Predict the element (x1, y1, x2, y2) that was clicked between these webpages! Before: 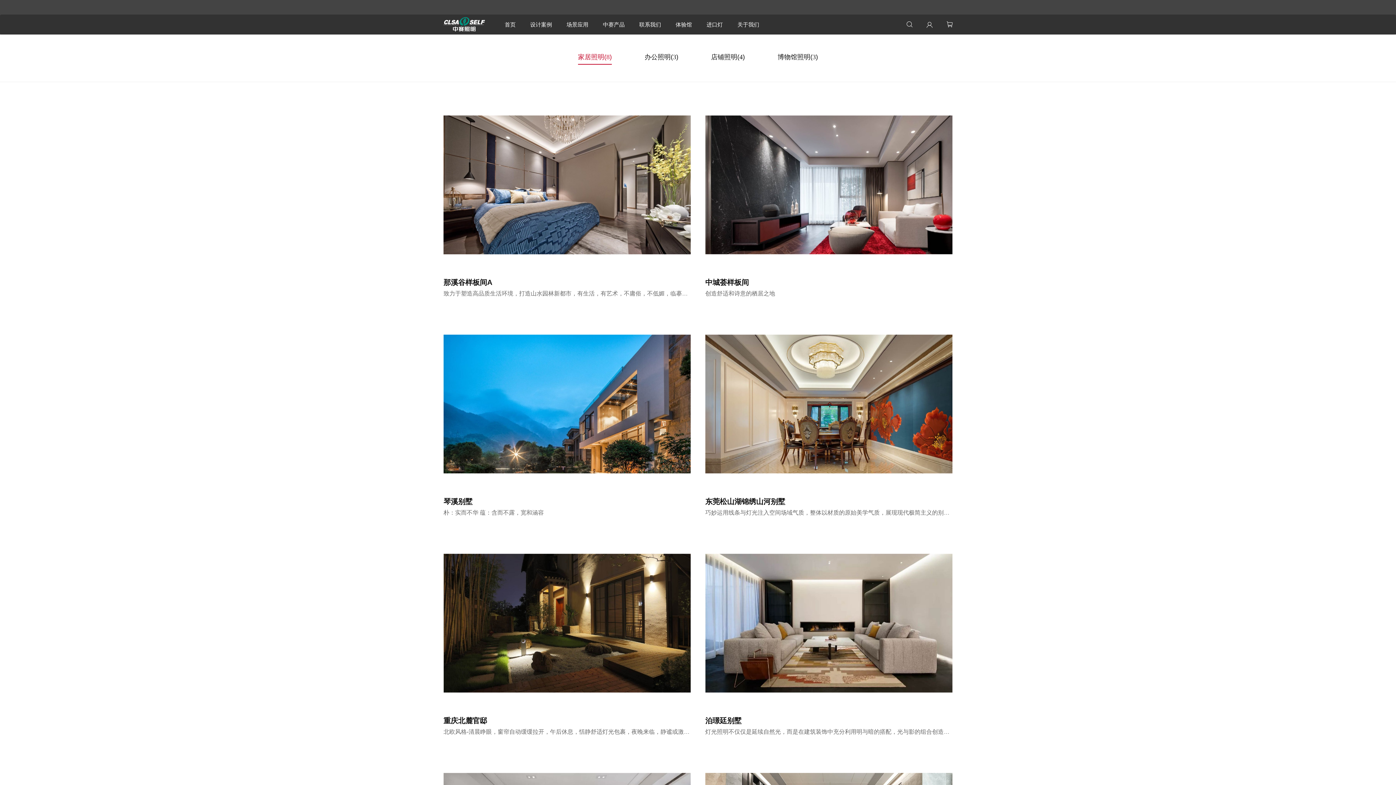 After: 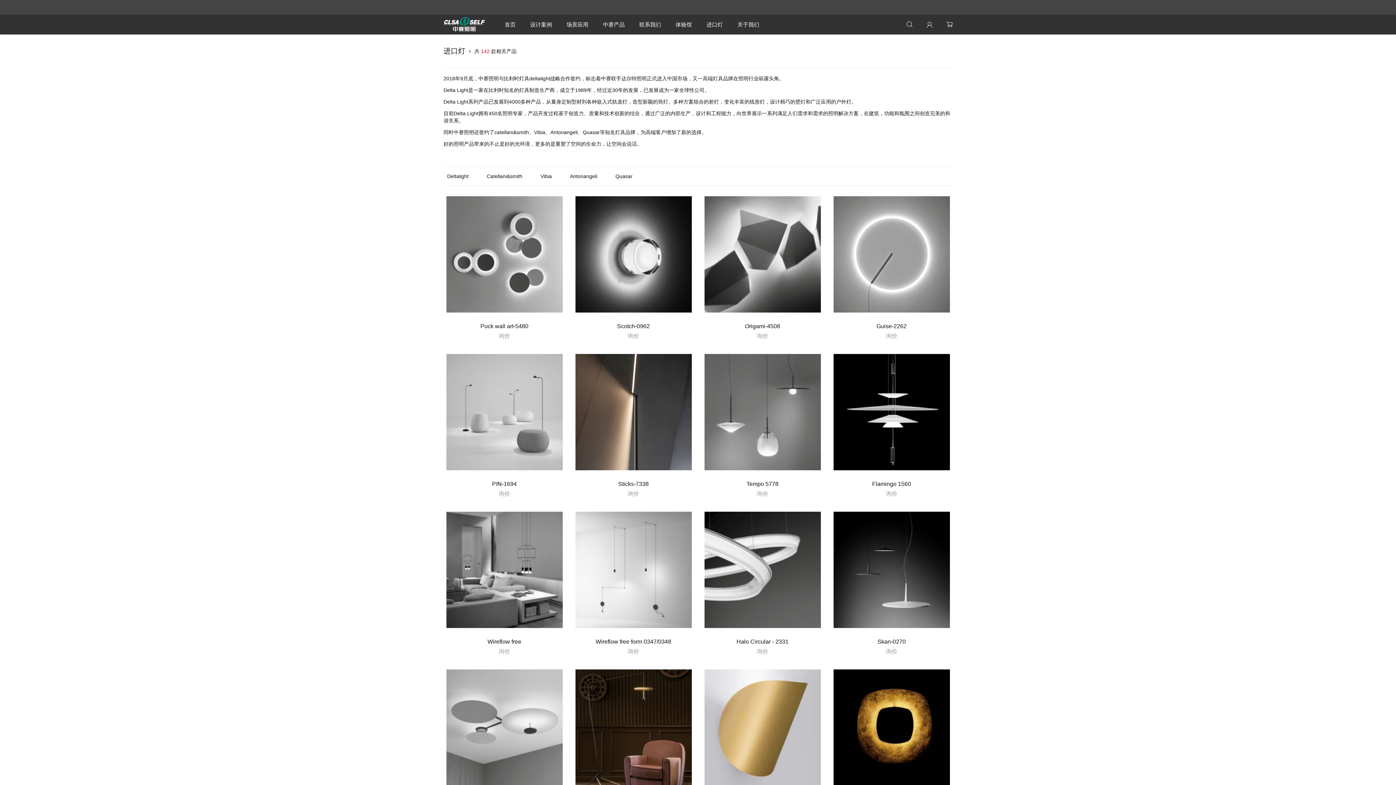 Action: label: 进口灯 bbox: (699, 14, 730, 34)